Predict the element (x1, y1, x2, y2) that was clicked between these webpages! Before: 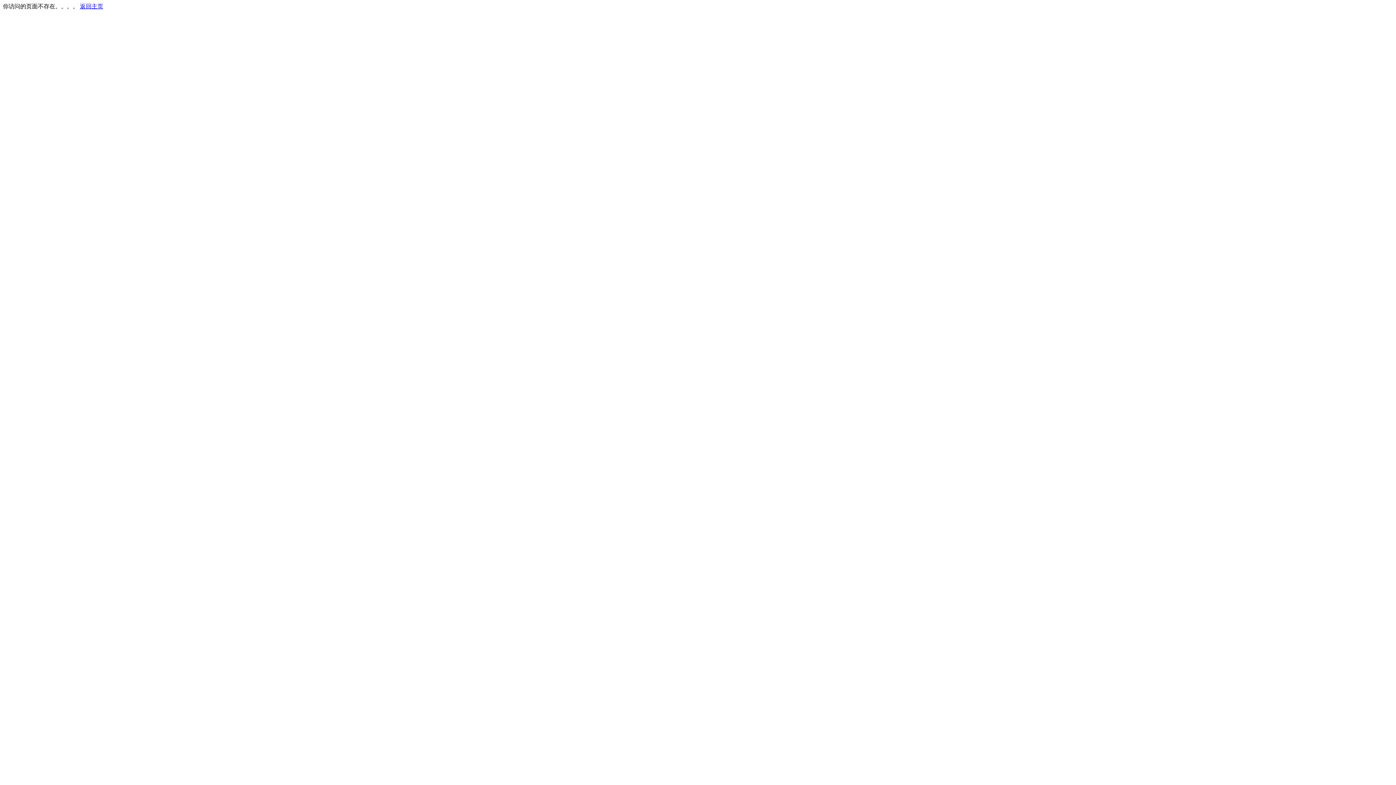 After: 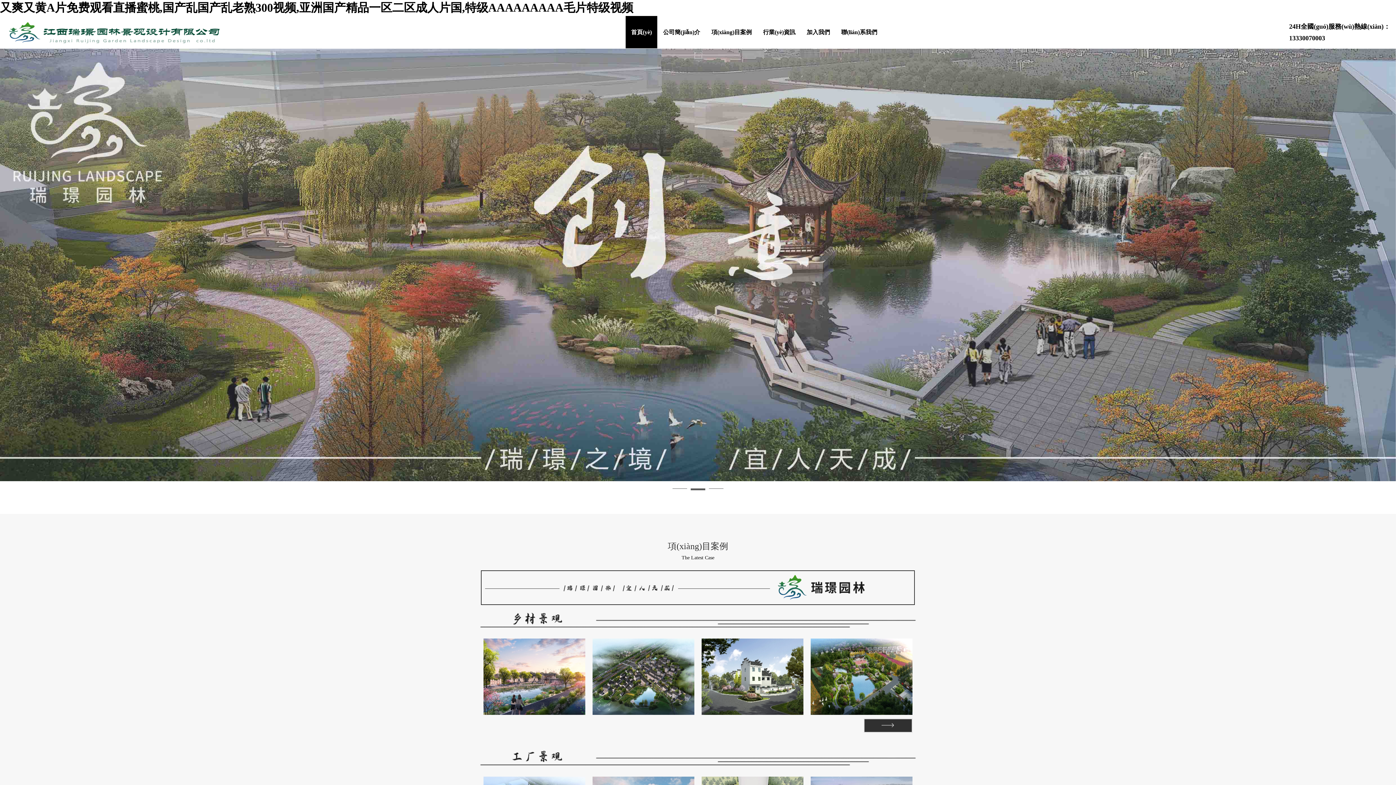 Action: bbox: (80, 3, 103, 9) label: 返回主页